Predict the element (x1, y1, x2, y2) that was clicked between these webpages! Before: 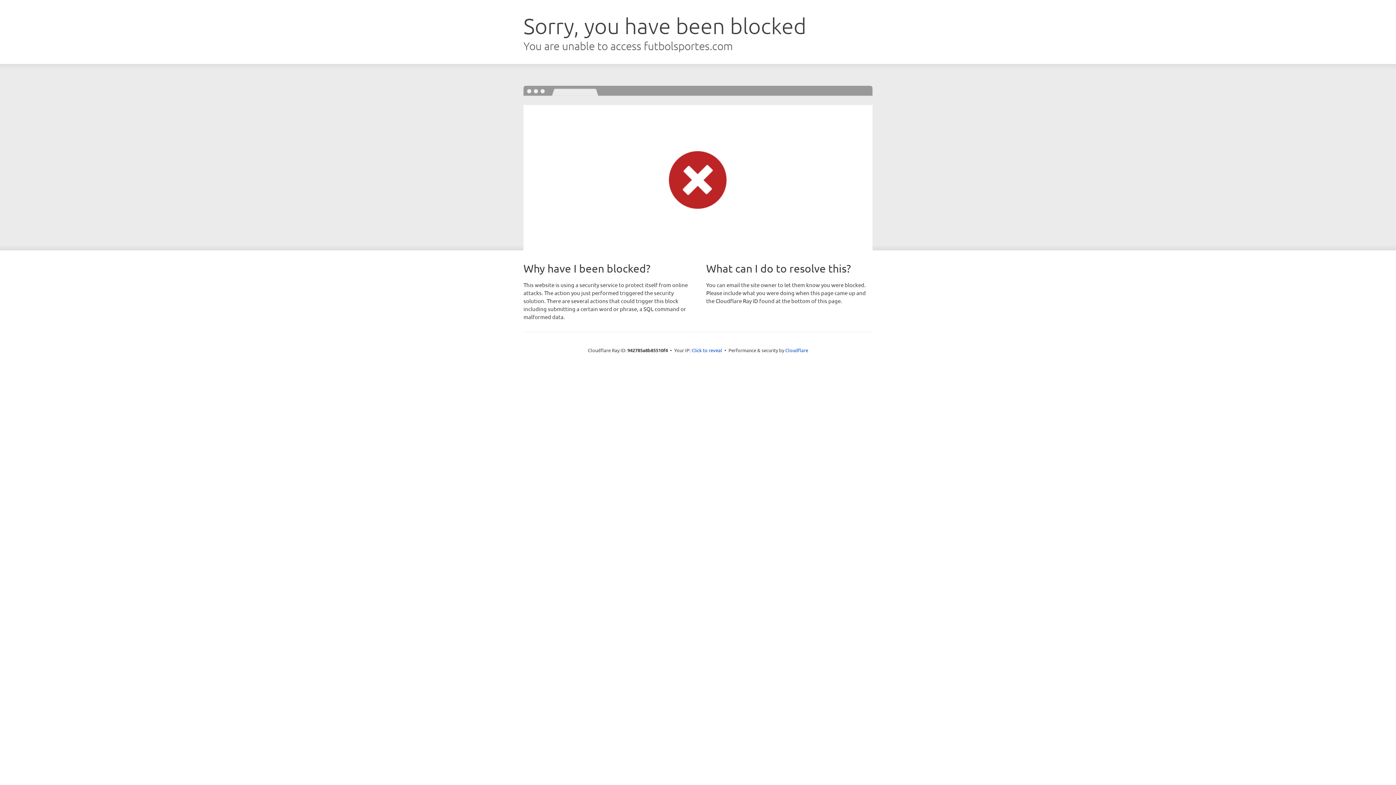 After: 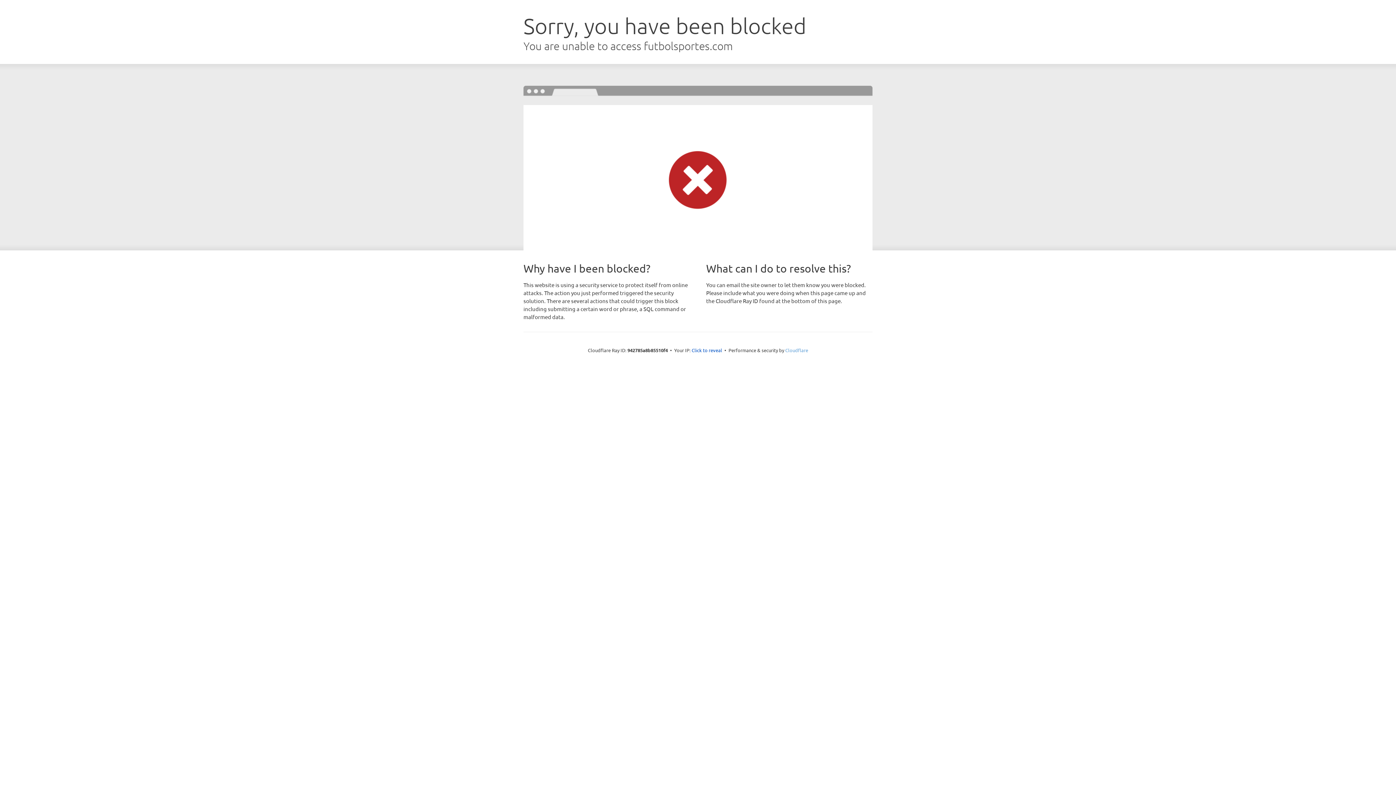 Action: label: Cloudflare bbox: (785, 347, 808, 353)